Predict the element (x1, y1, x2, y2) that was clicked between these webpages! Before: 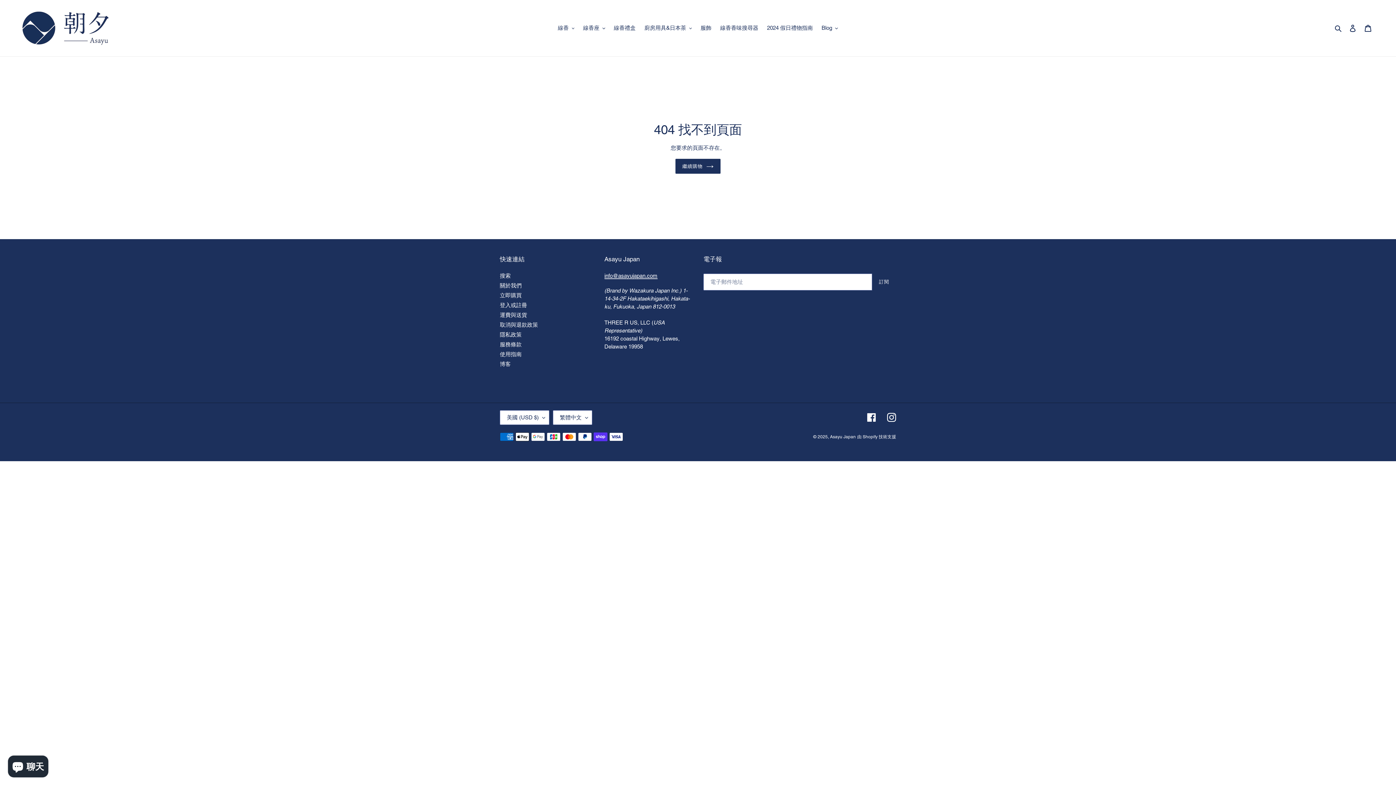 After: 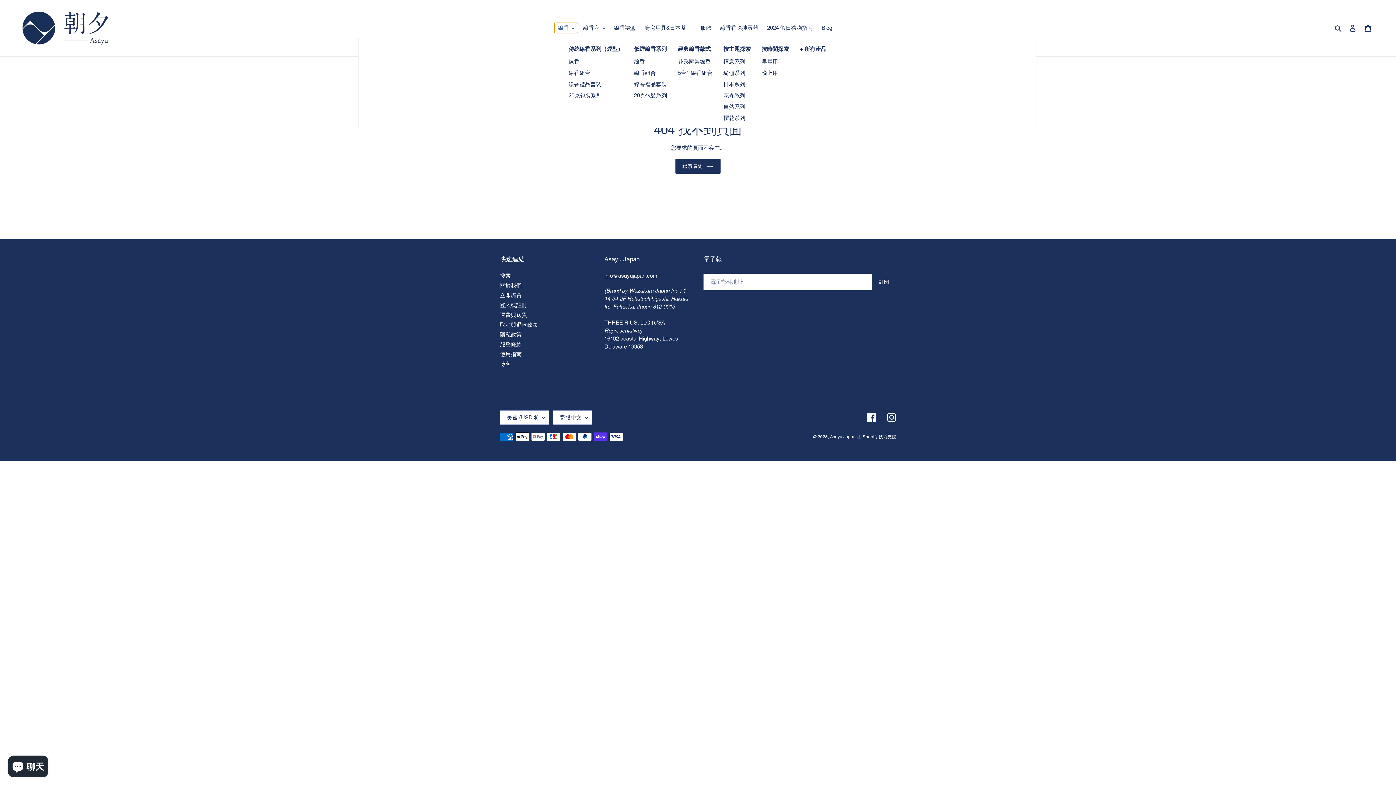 Action: bbox: (554, 22, 578, 33) label: 線香